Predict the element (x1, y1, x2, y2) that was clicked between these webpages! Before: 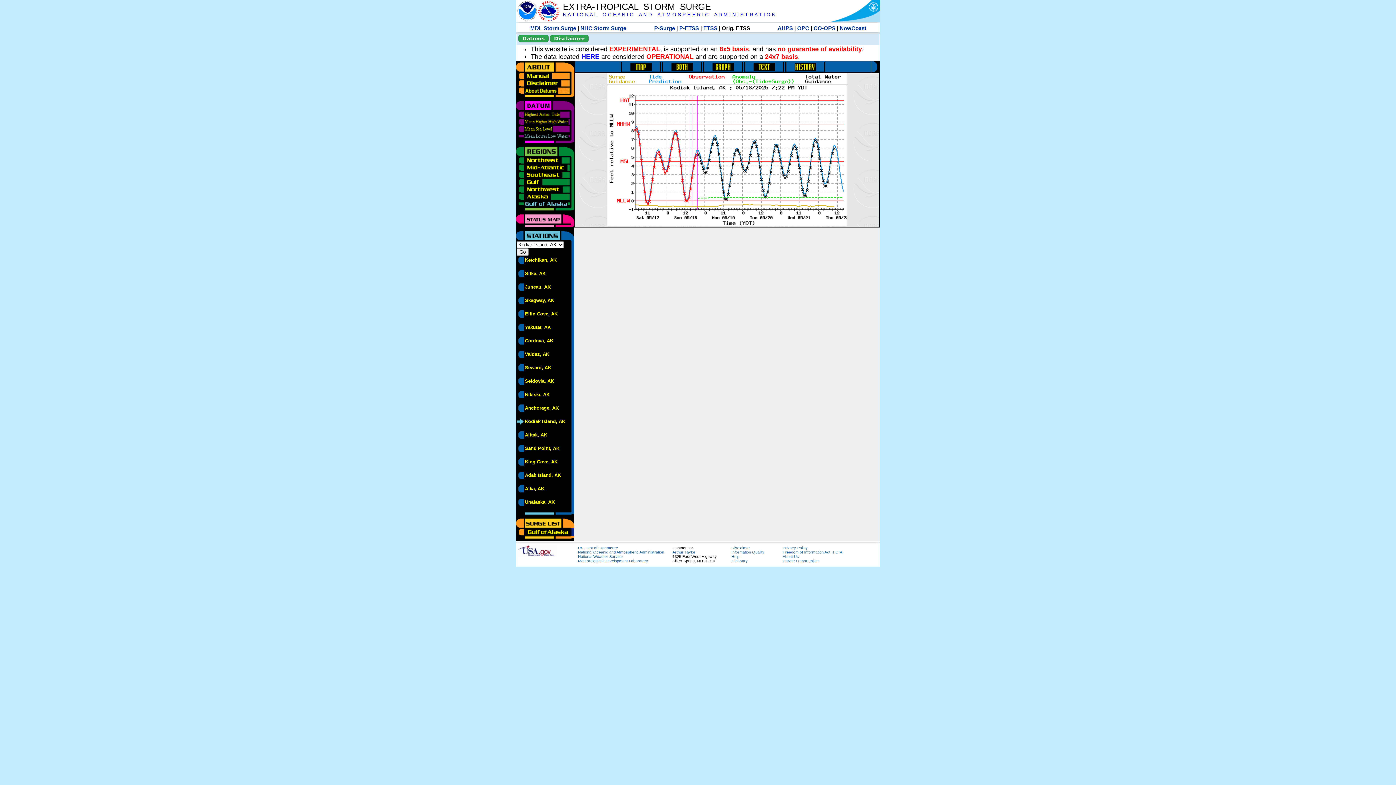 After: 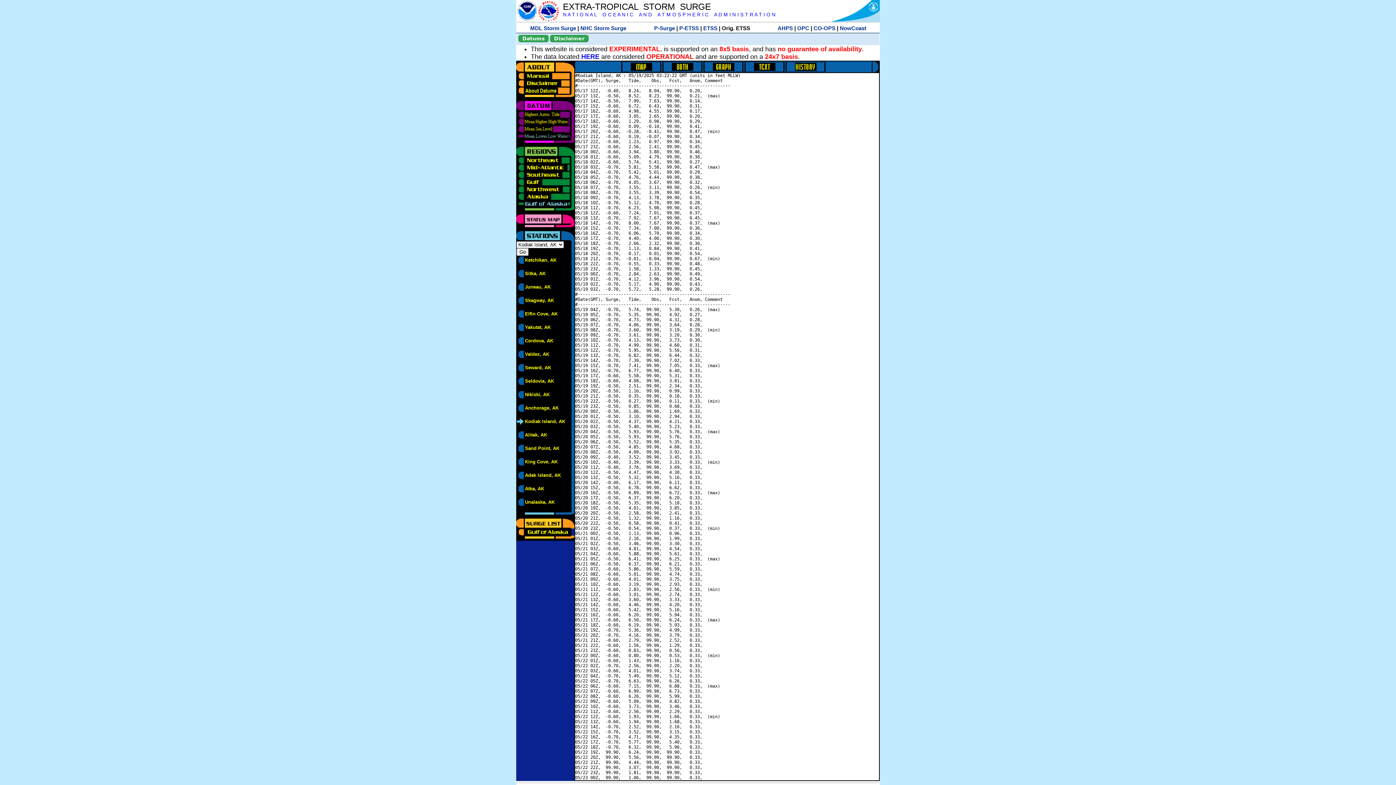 Action: bbox: (744, 61, 784, 66)